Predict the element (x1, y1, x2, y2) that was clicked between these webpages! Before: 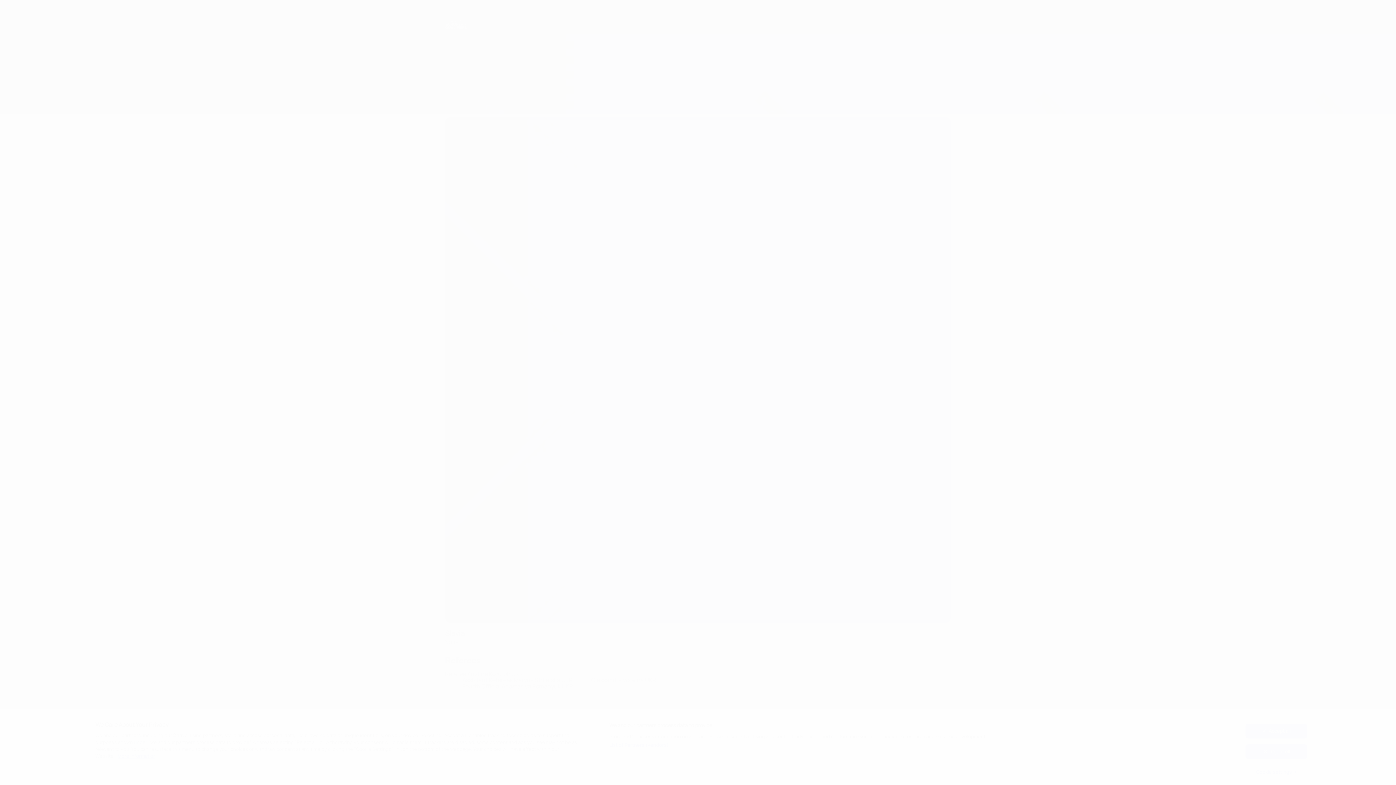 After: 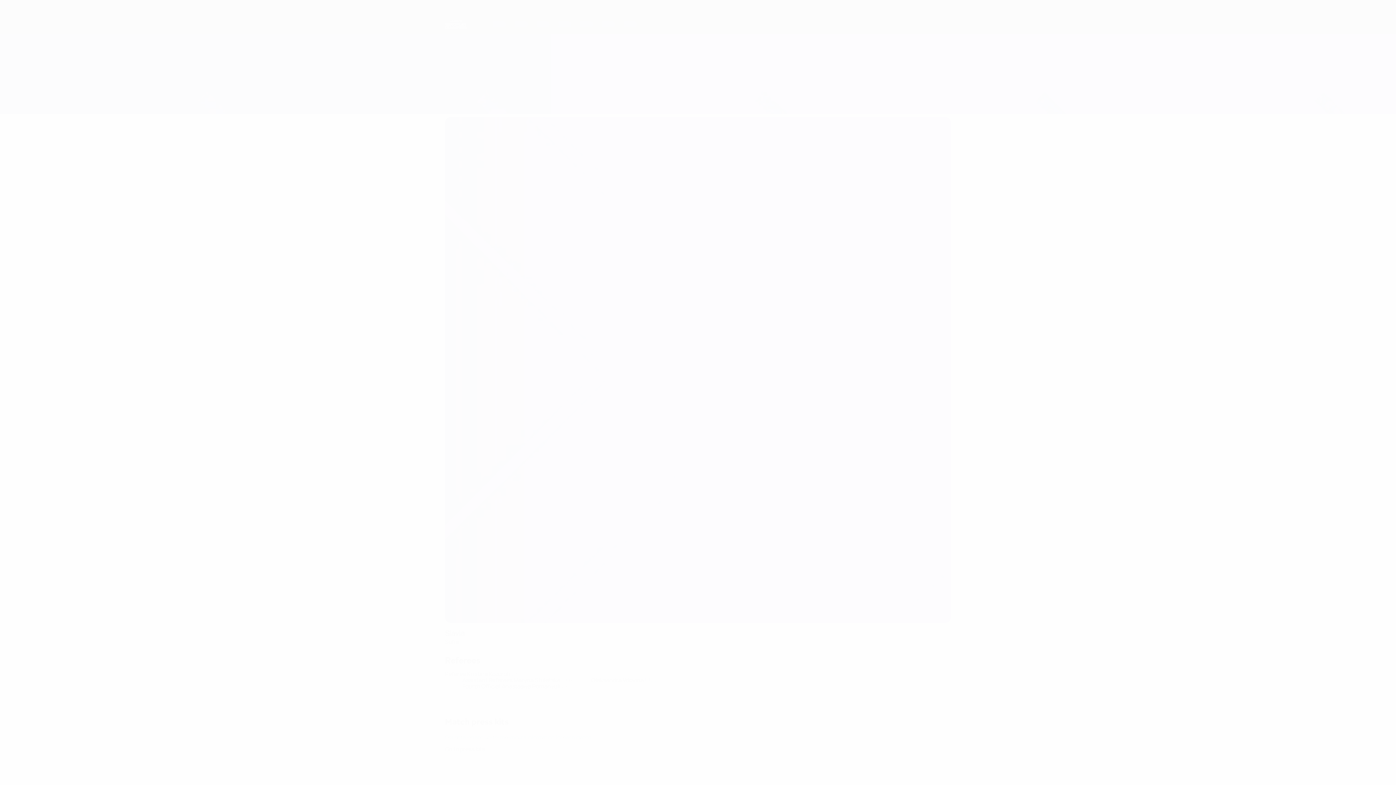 Action: bbox: (1245, 744, 1307, 759) label: Reject all